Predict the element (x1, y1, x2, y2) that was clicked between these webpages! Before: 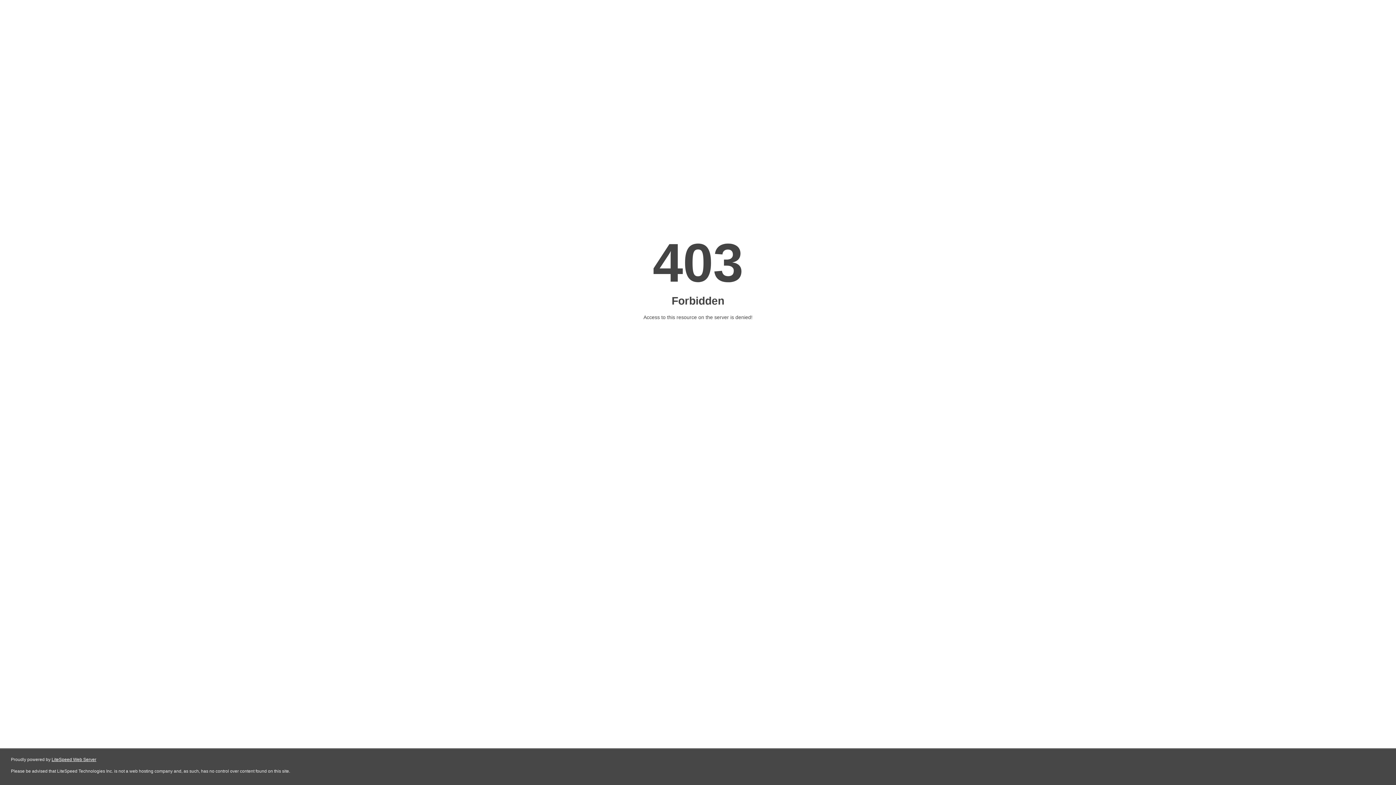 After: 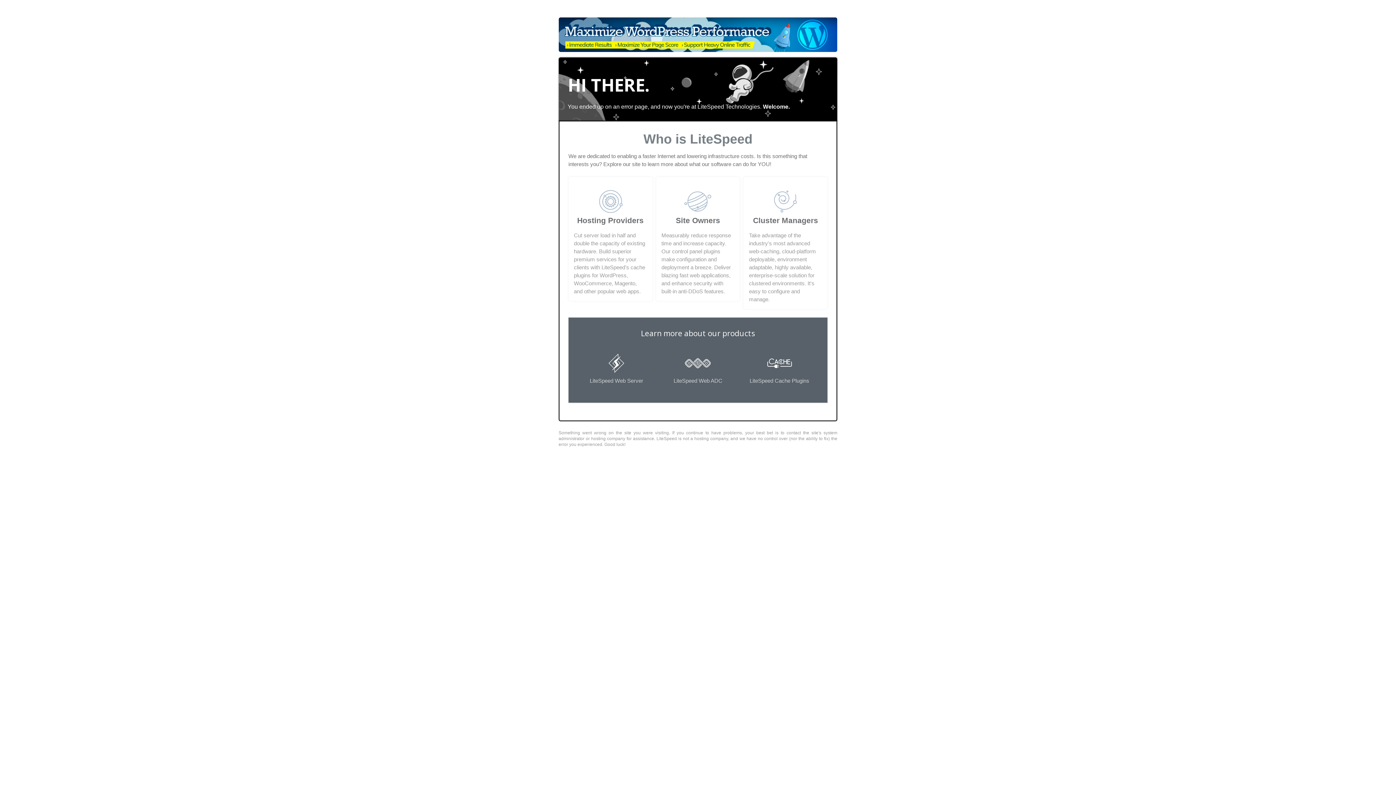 Action: bbox: (51, 757, 96, 762) label: LiteSpeed Web Server